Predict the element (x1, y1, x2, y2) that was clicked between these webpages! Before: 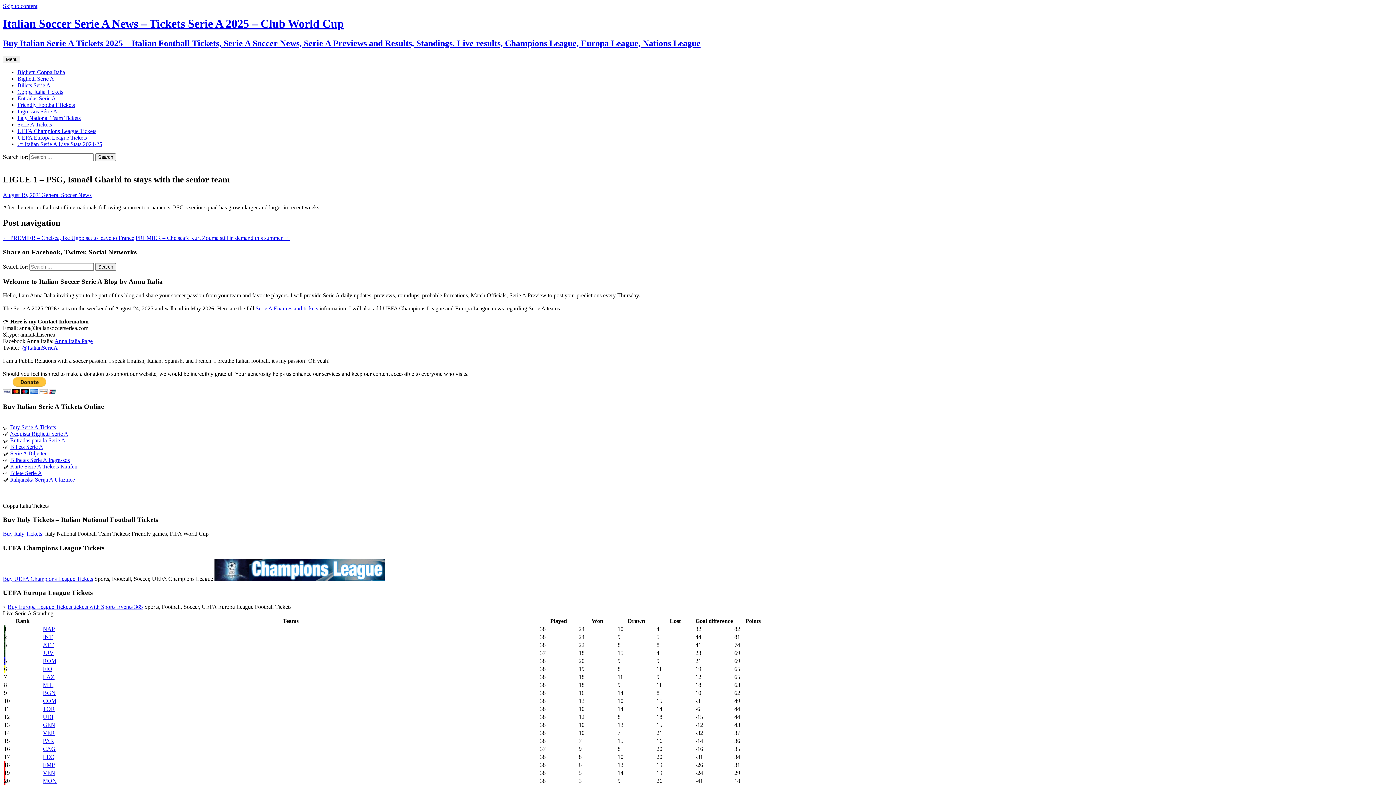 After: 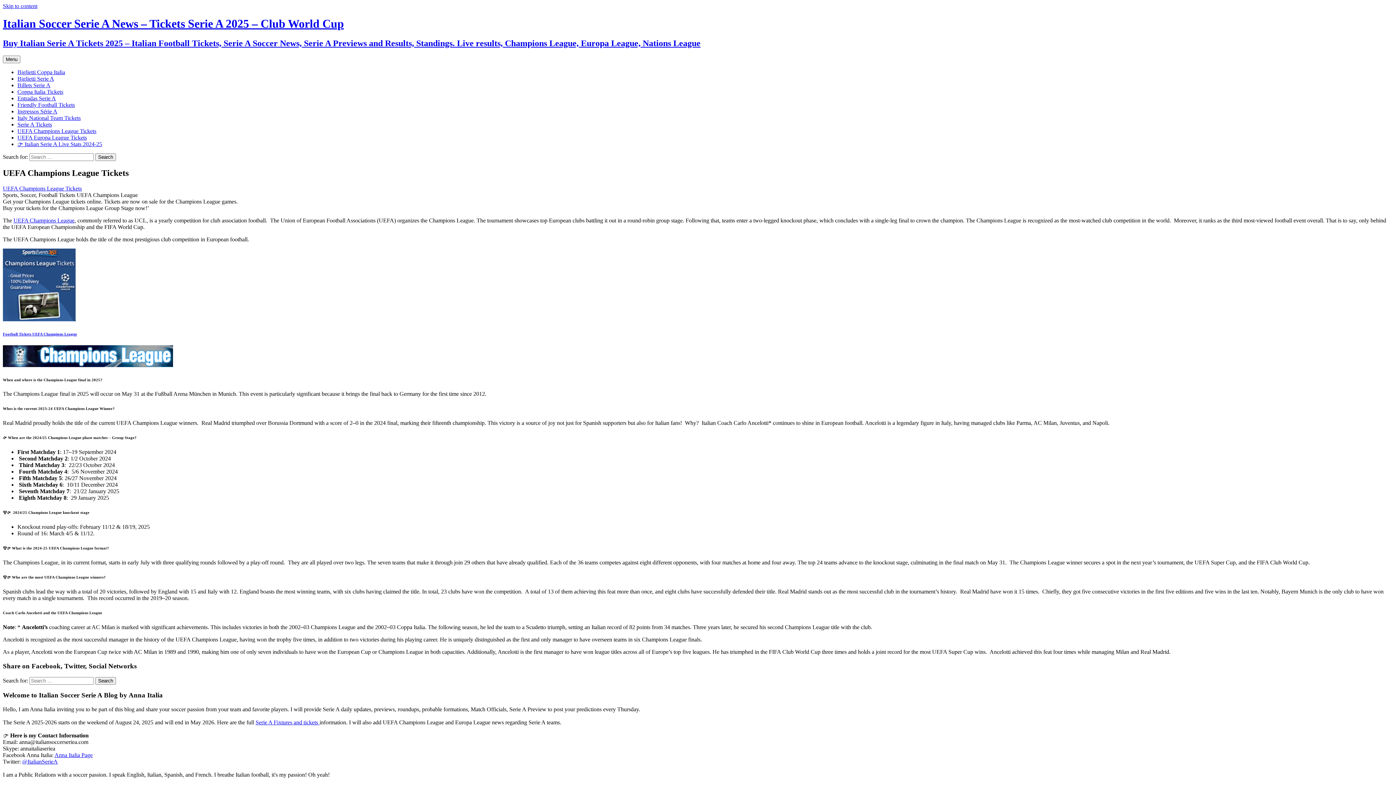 Action: bbox: (17, 127, 96, 134) label: UEFA Champions League Tickets